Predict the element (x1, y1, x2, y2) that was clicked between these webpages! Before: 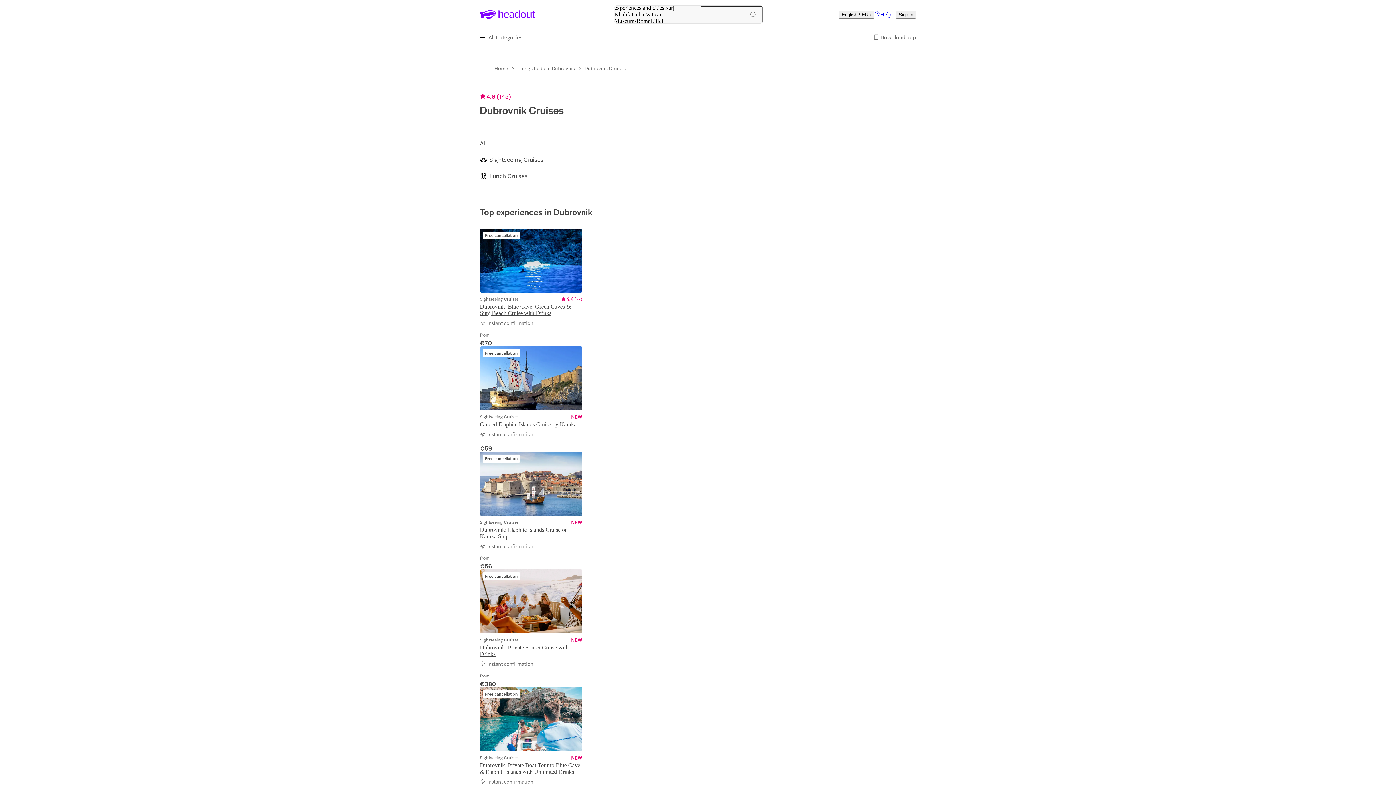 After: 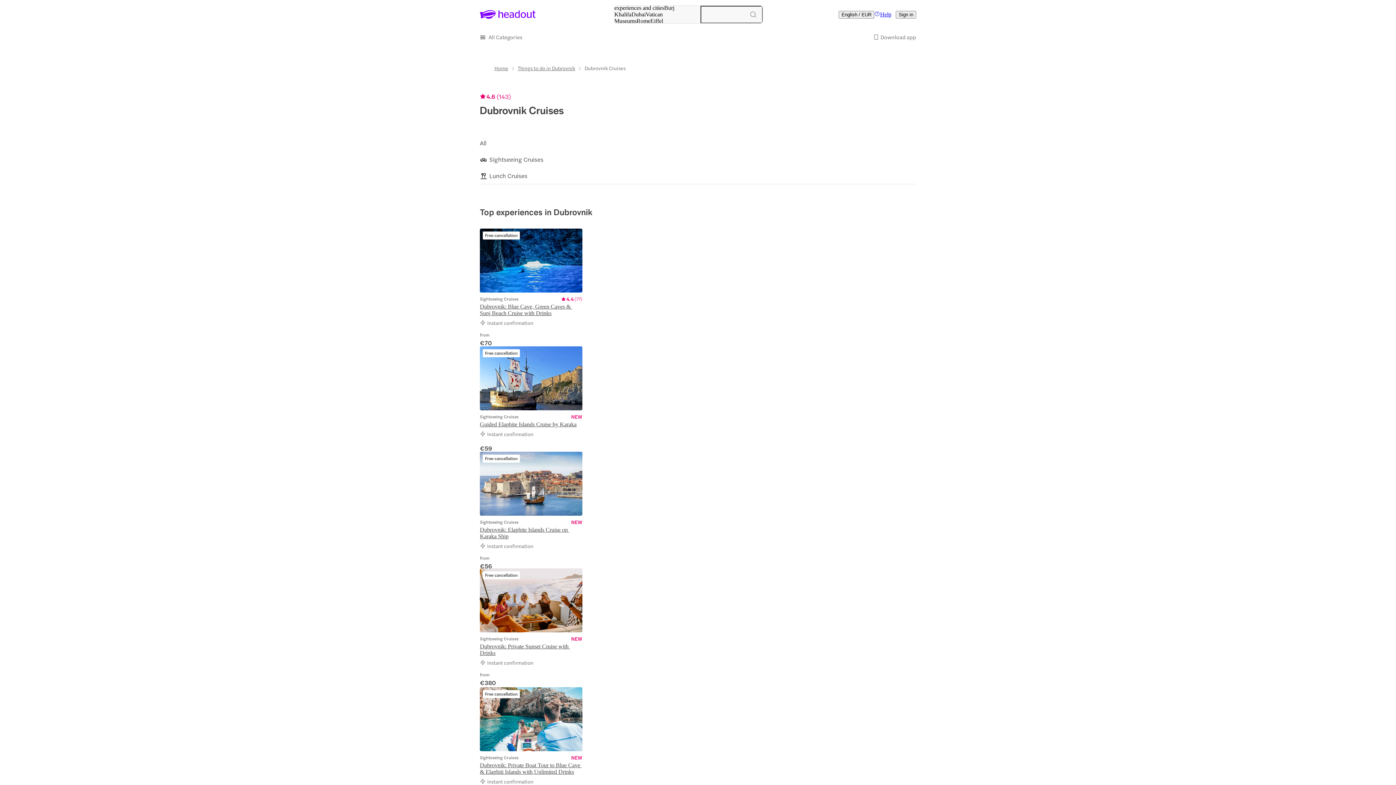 Action: label: Dubrovnik: Private Sunset Cruise with Drinks bbox: (480, 644, 582, 658)